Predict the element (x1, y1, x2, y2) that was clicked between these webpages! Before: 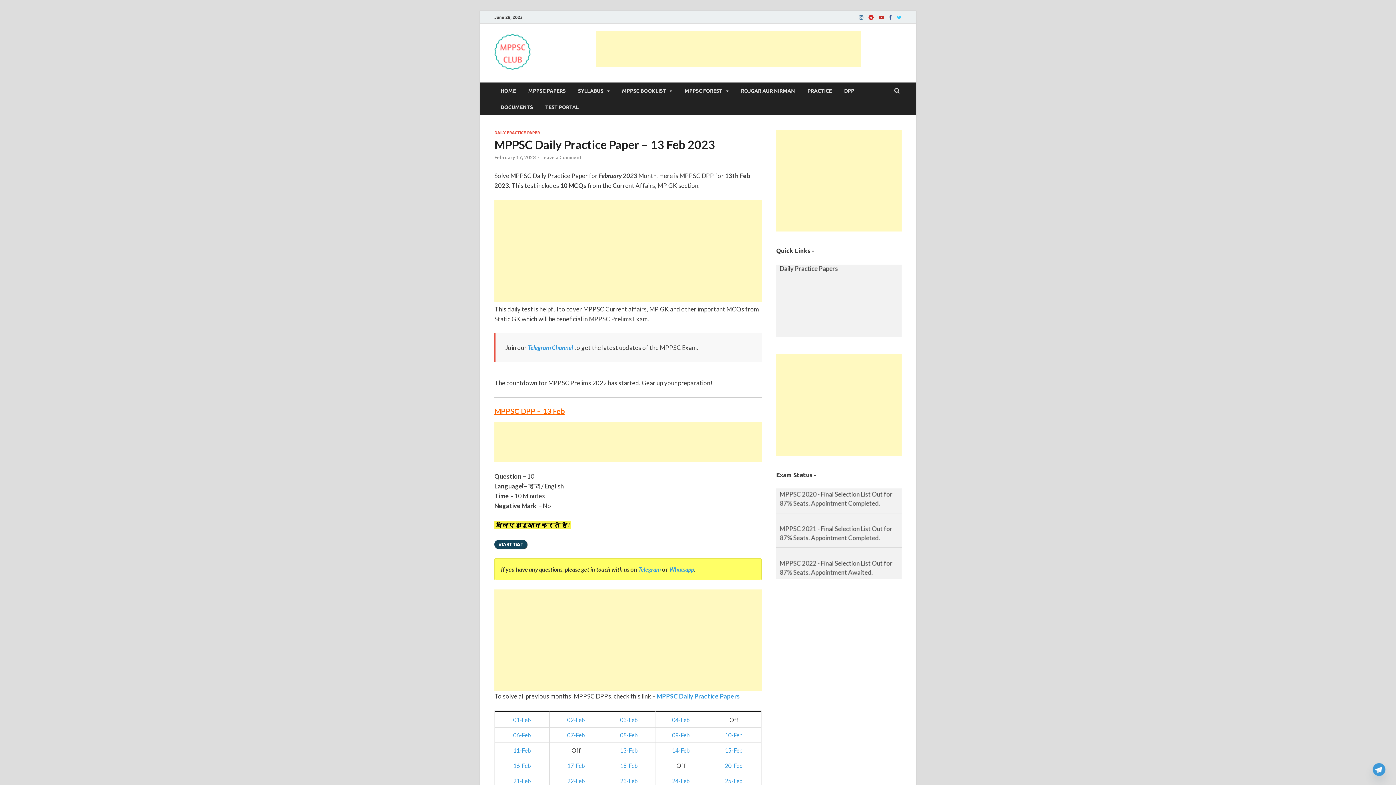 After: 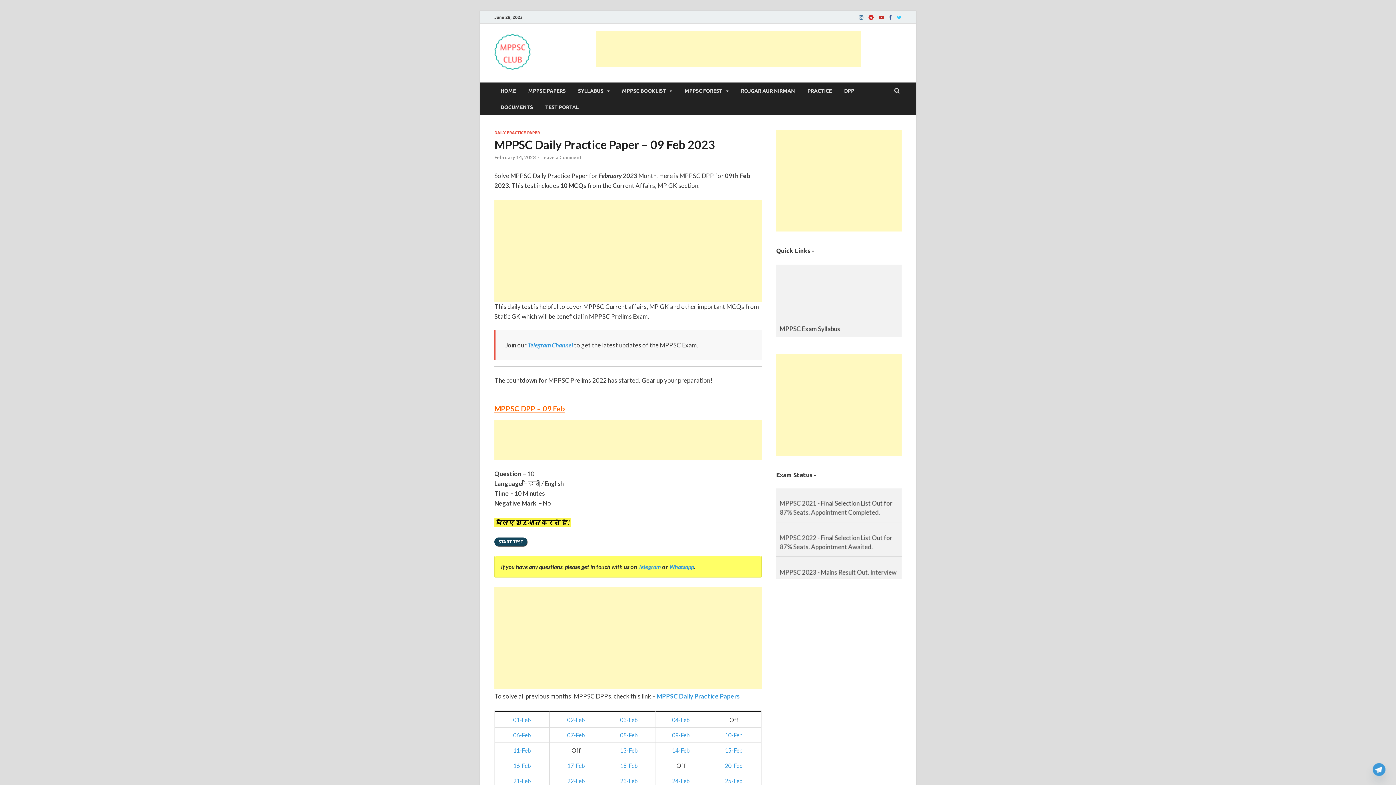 Action: label: 09-Feb bbox: (672, 731, 690, 738)